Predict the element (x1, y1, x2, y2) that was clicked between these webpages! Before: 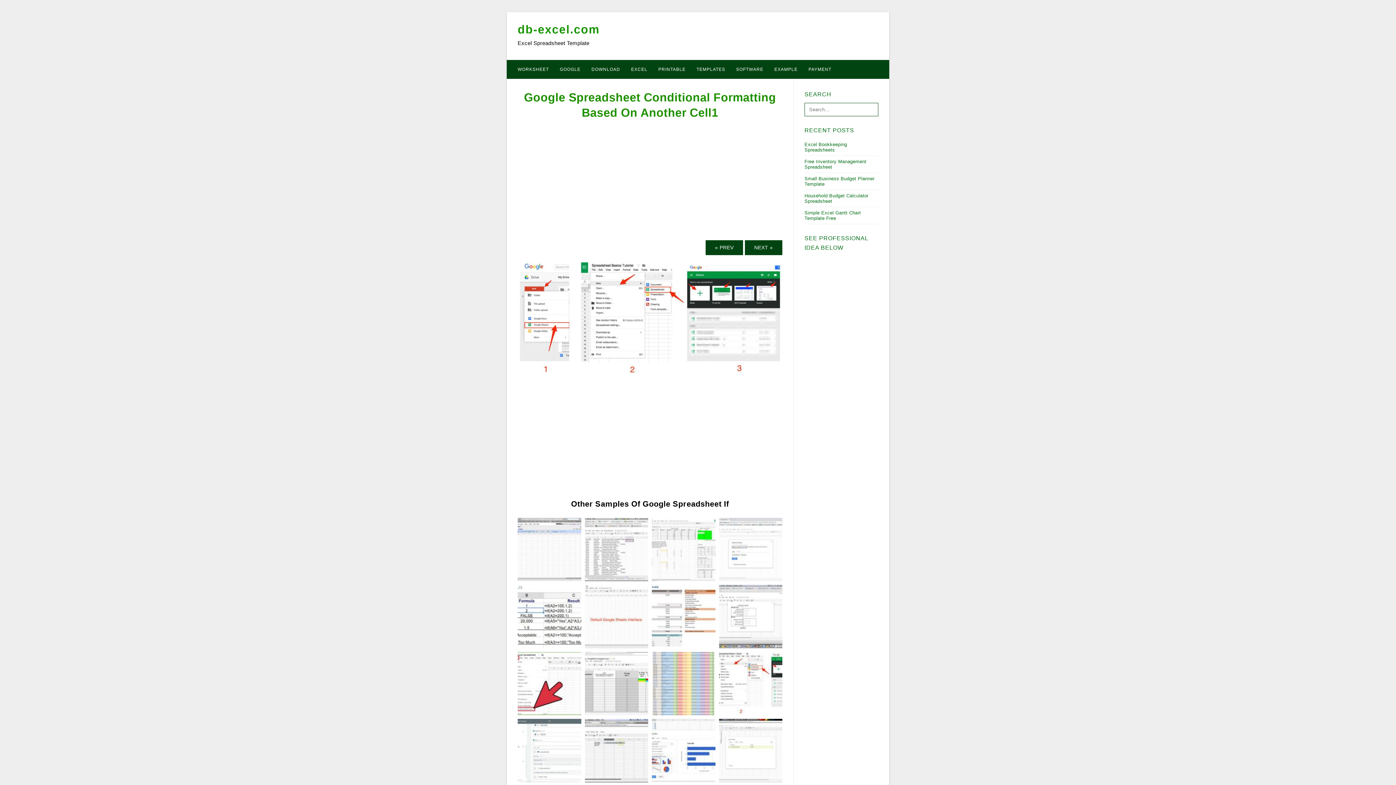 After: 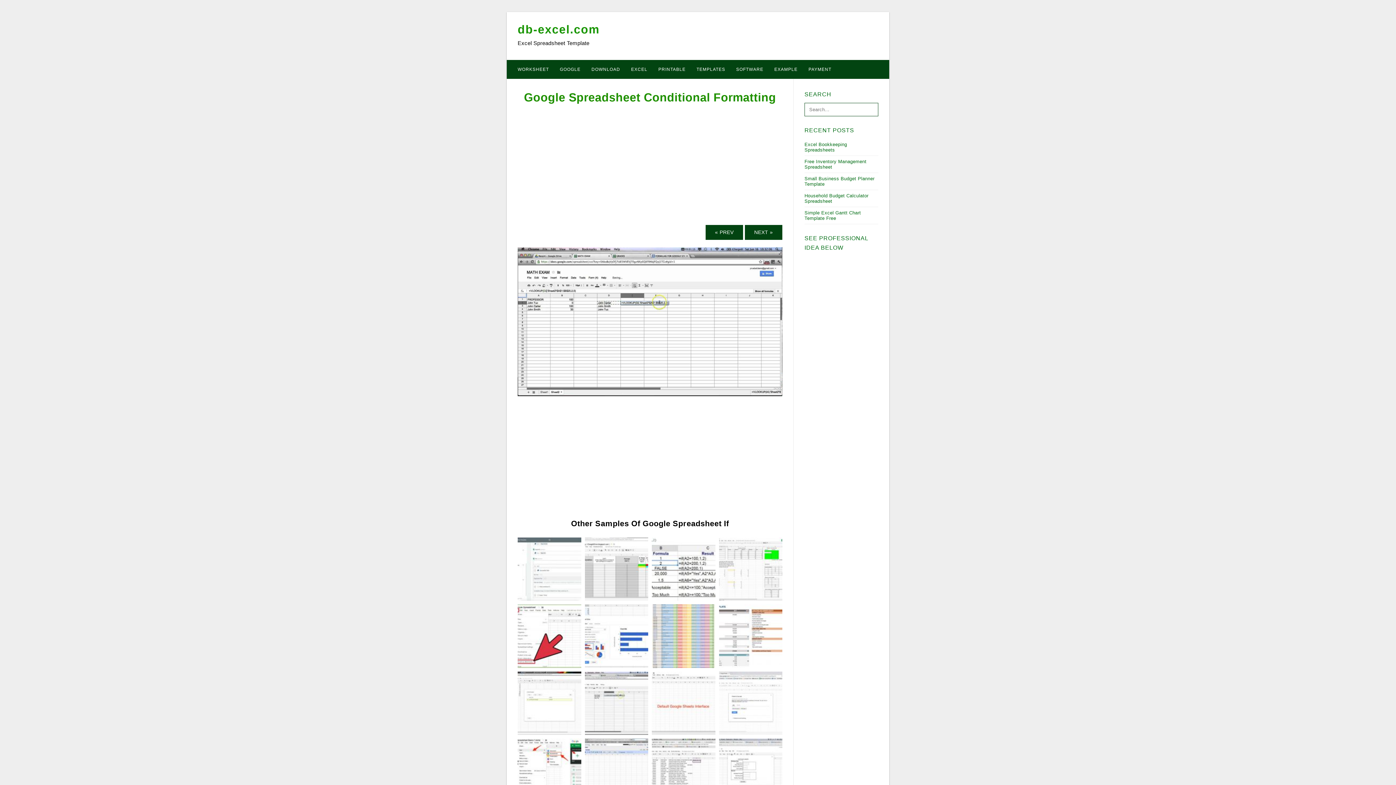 Action: bbox: (584, 747, 648, 753)